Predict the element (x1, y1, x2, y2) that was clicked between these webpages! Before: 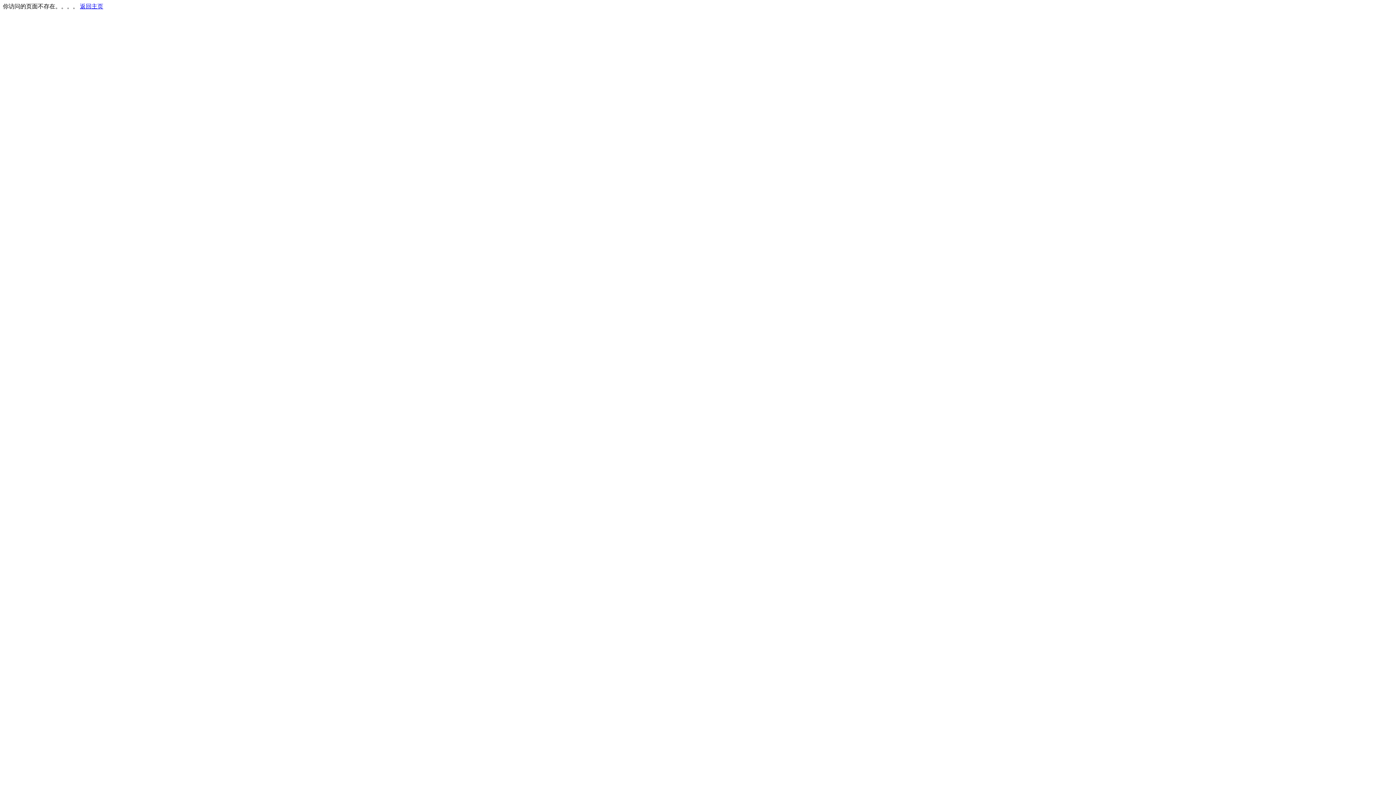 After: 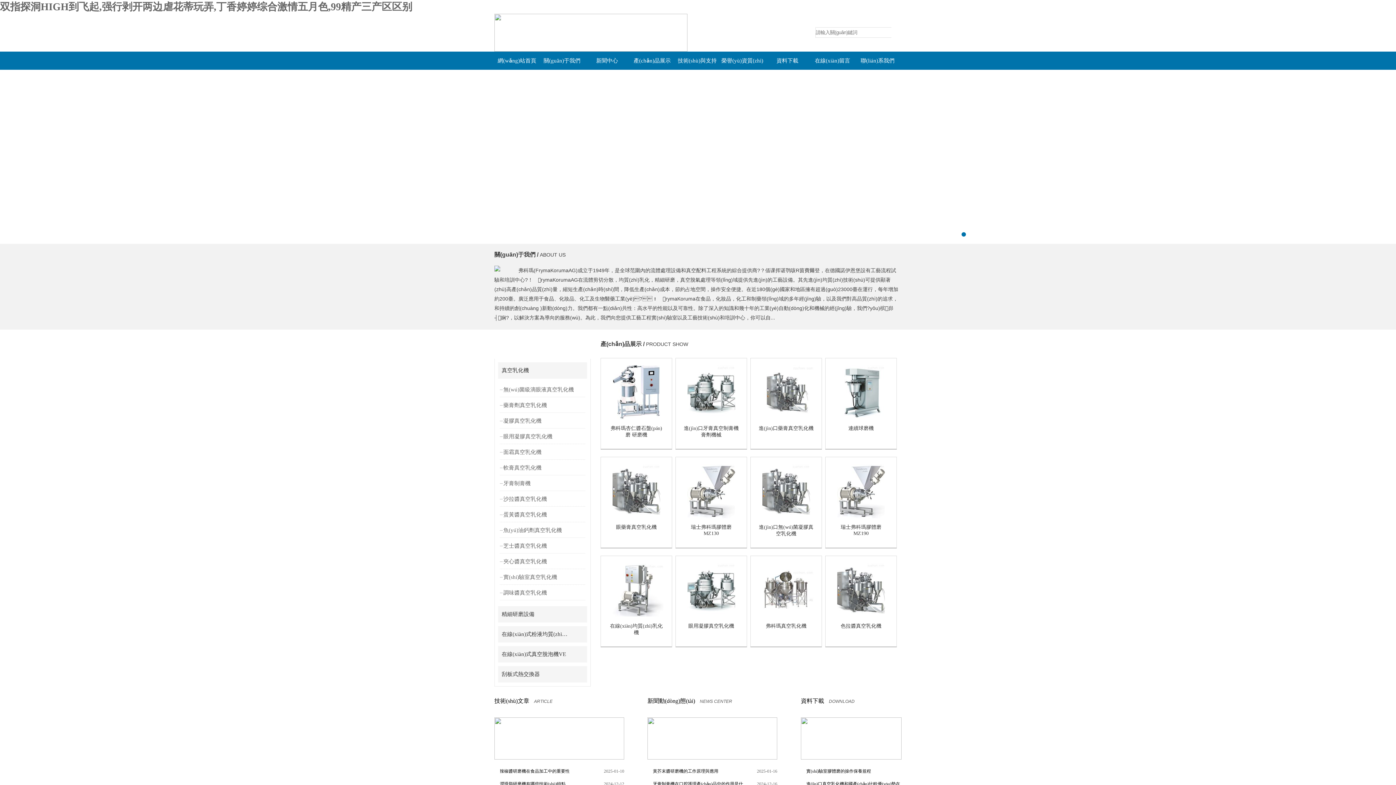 Action: bbox: (80, 3, 103, 9) label: 返回主页